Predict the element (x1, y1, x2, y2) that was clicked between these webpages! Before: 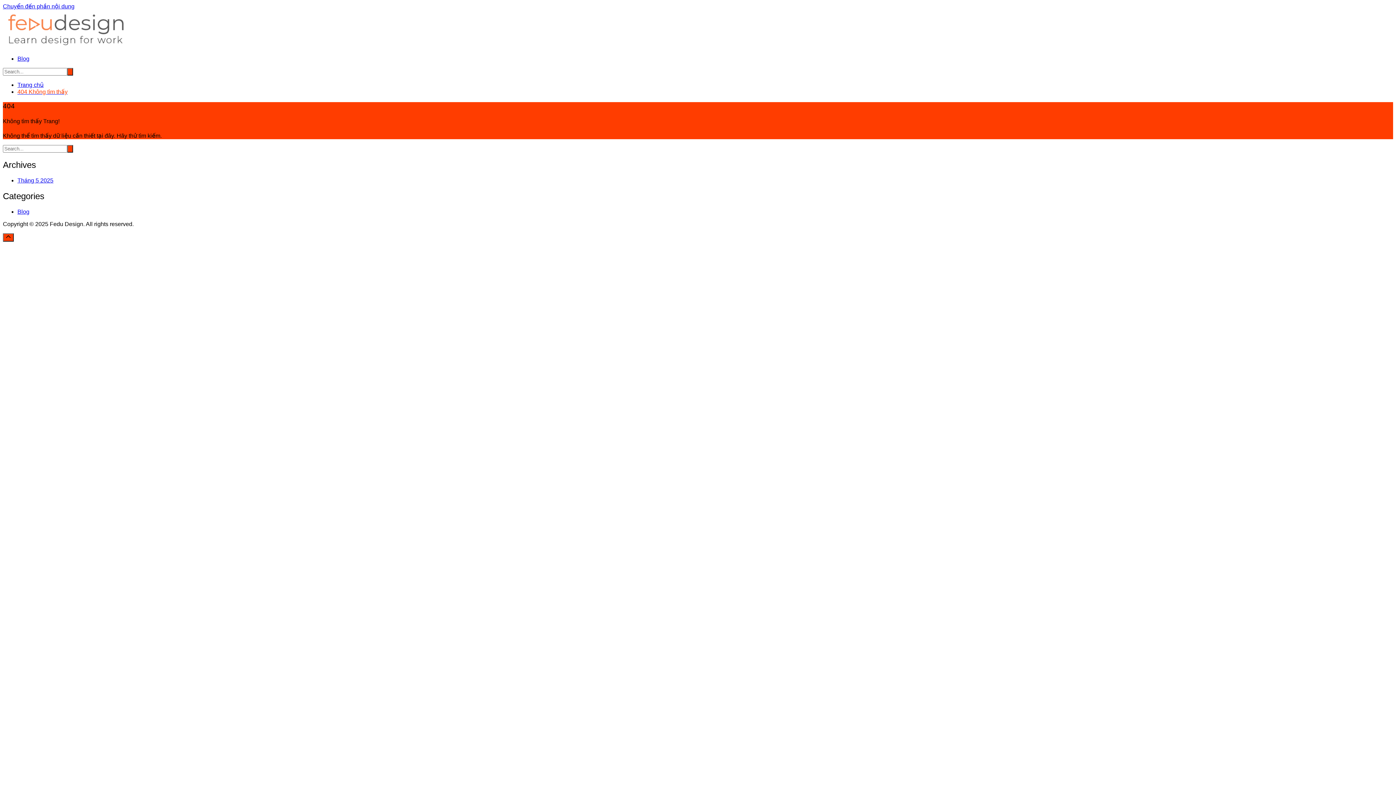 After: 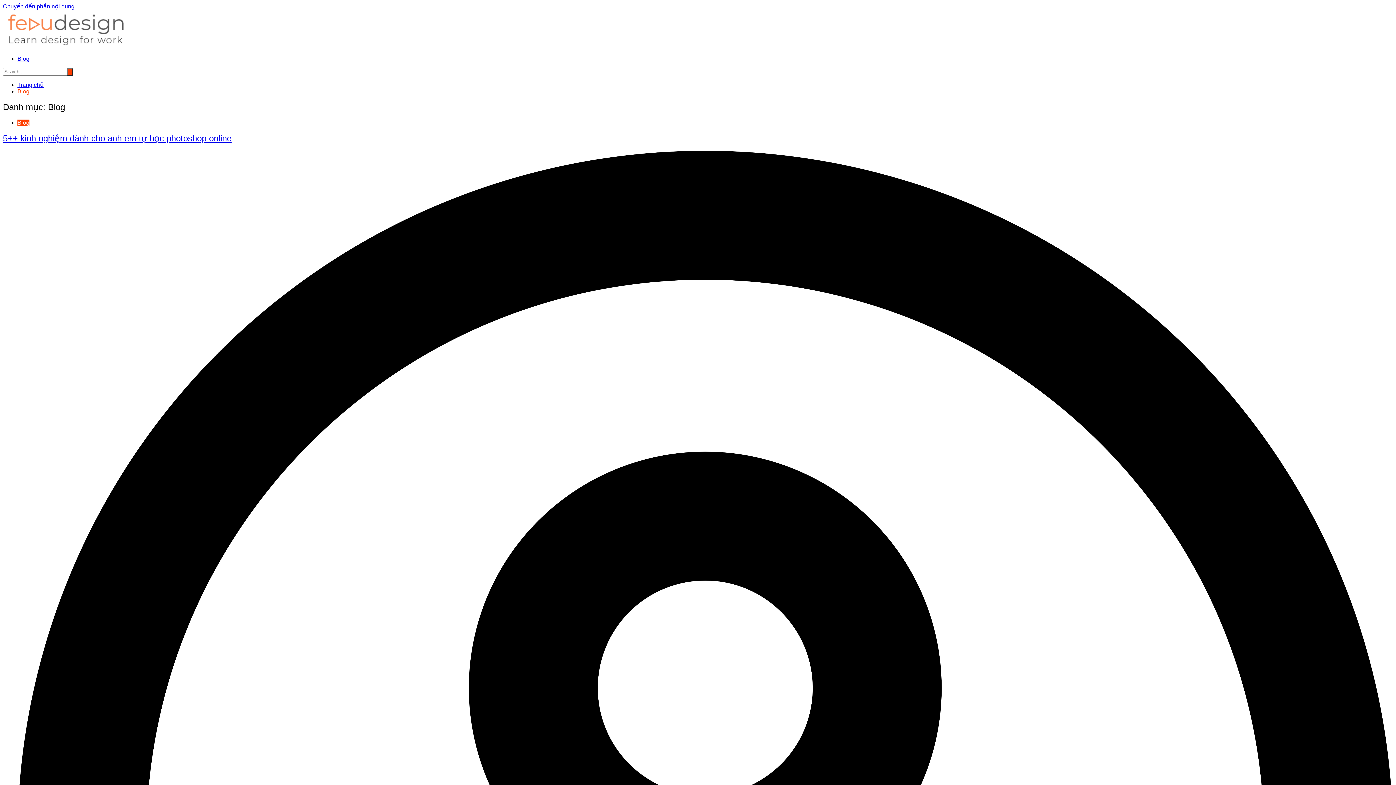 Action: label: Blog bbox: (17, 55, 29, 61)